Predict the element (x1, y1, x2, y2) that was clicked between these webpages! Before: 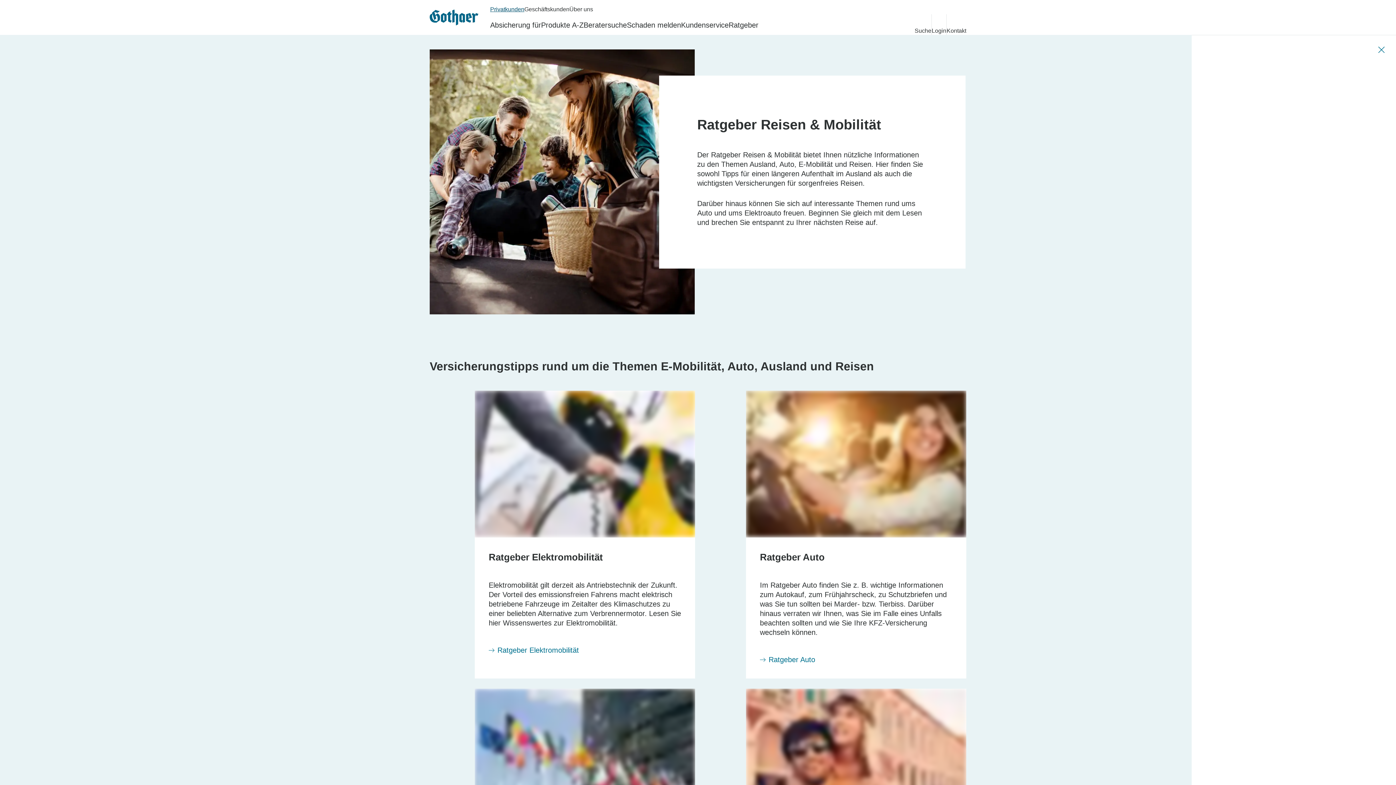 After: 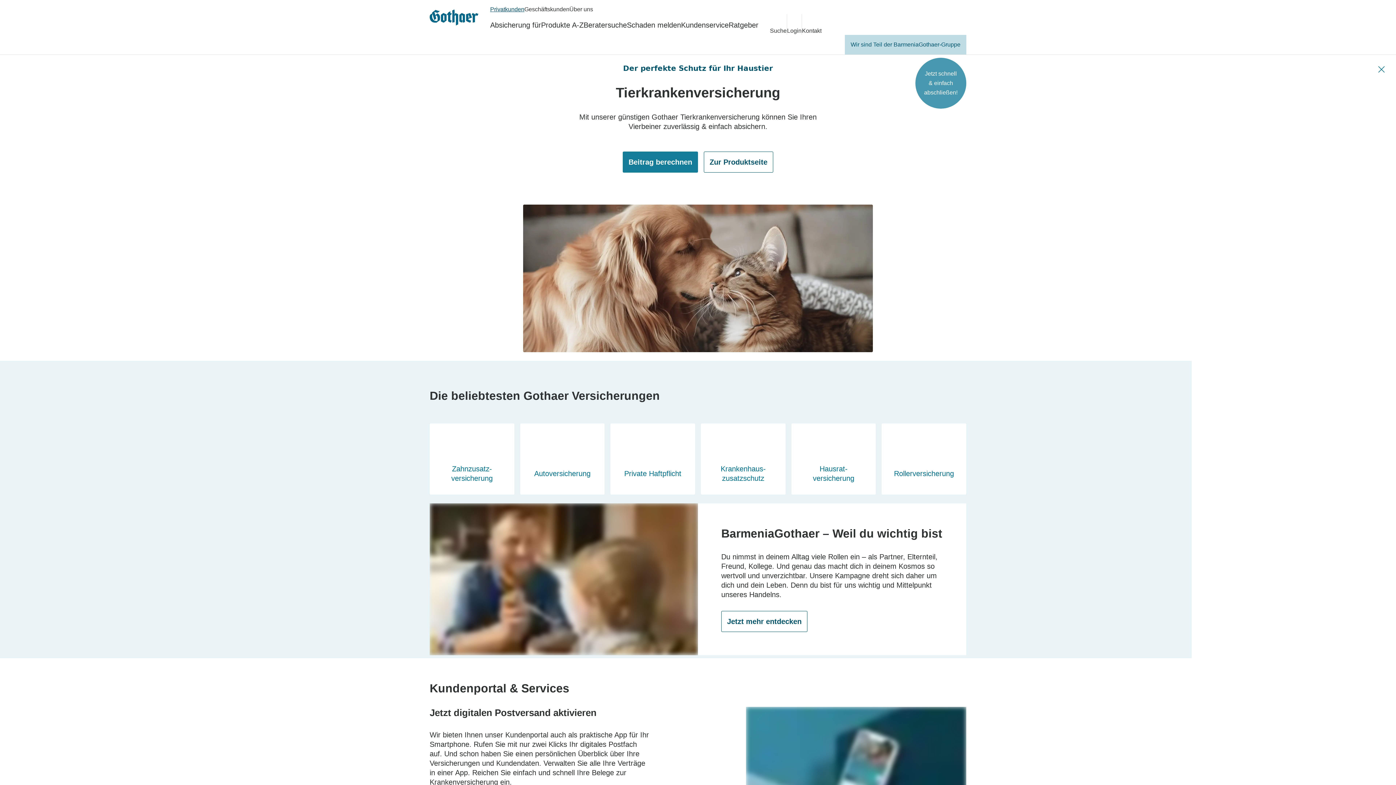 Action: bbox: (429, 9, 478, 25)